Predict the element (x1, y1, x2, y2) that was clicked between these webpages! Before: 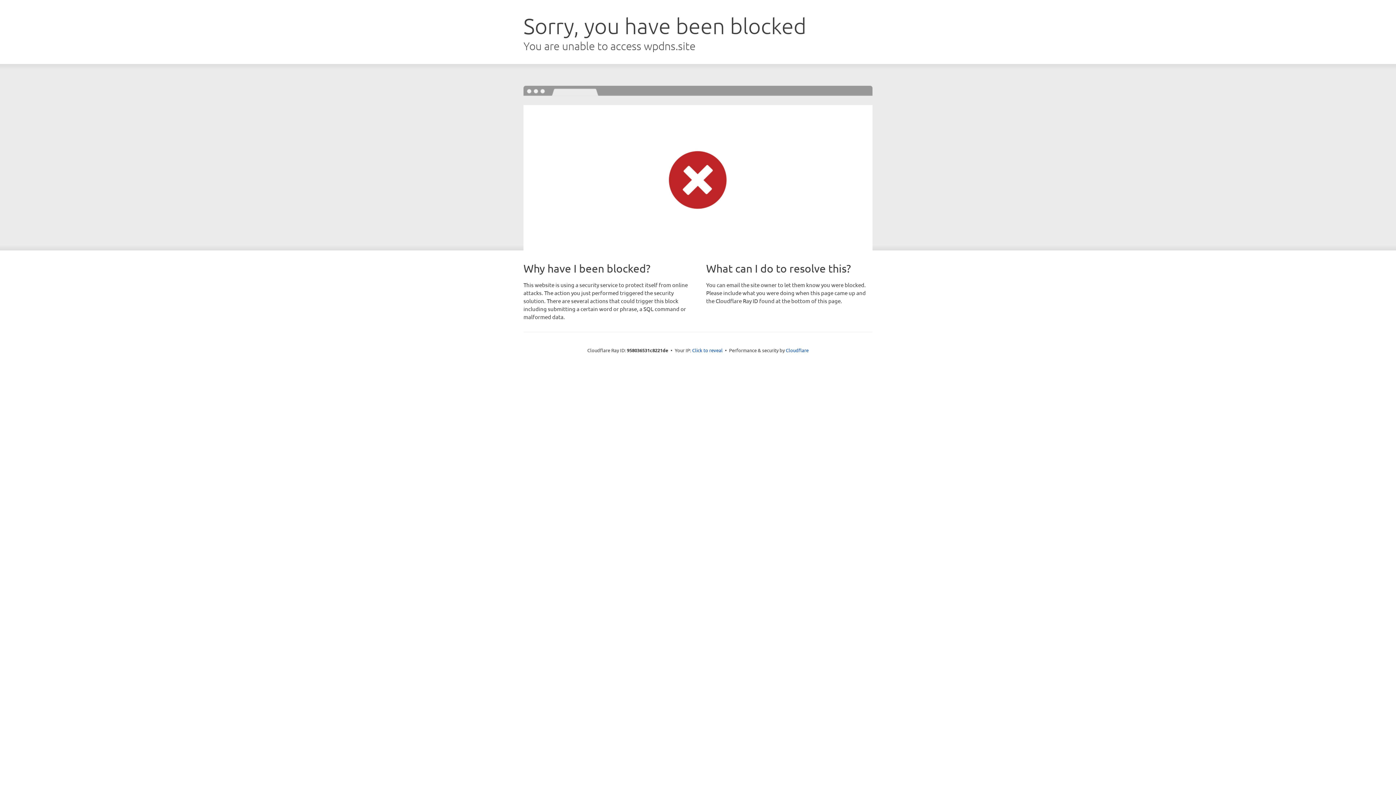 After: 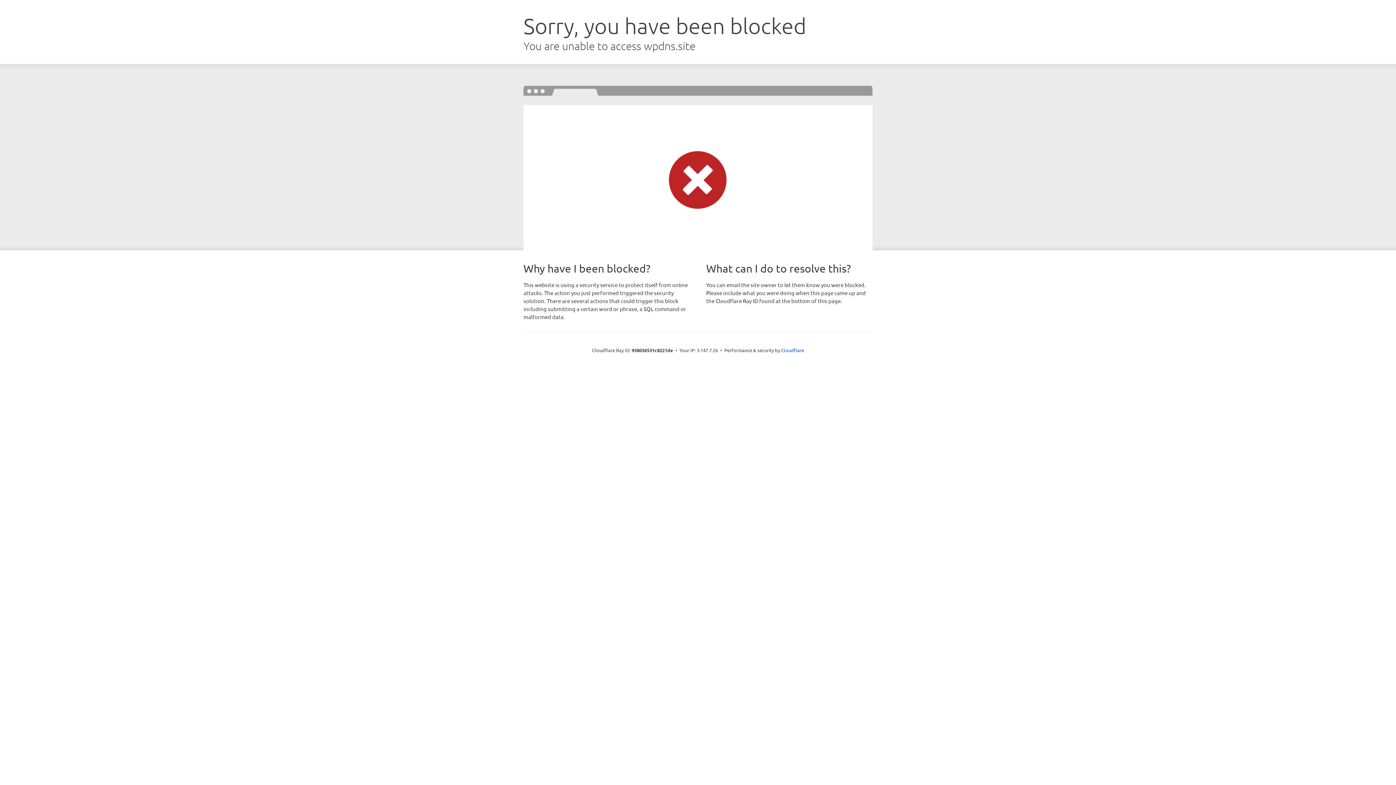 Action: bbox: (692, 346, 722, 353) label: Click to reveal